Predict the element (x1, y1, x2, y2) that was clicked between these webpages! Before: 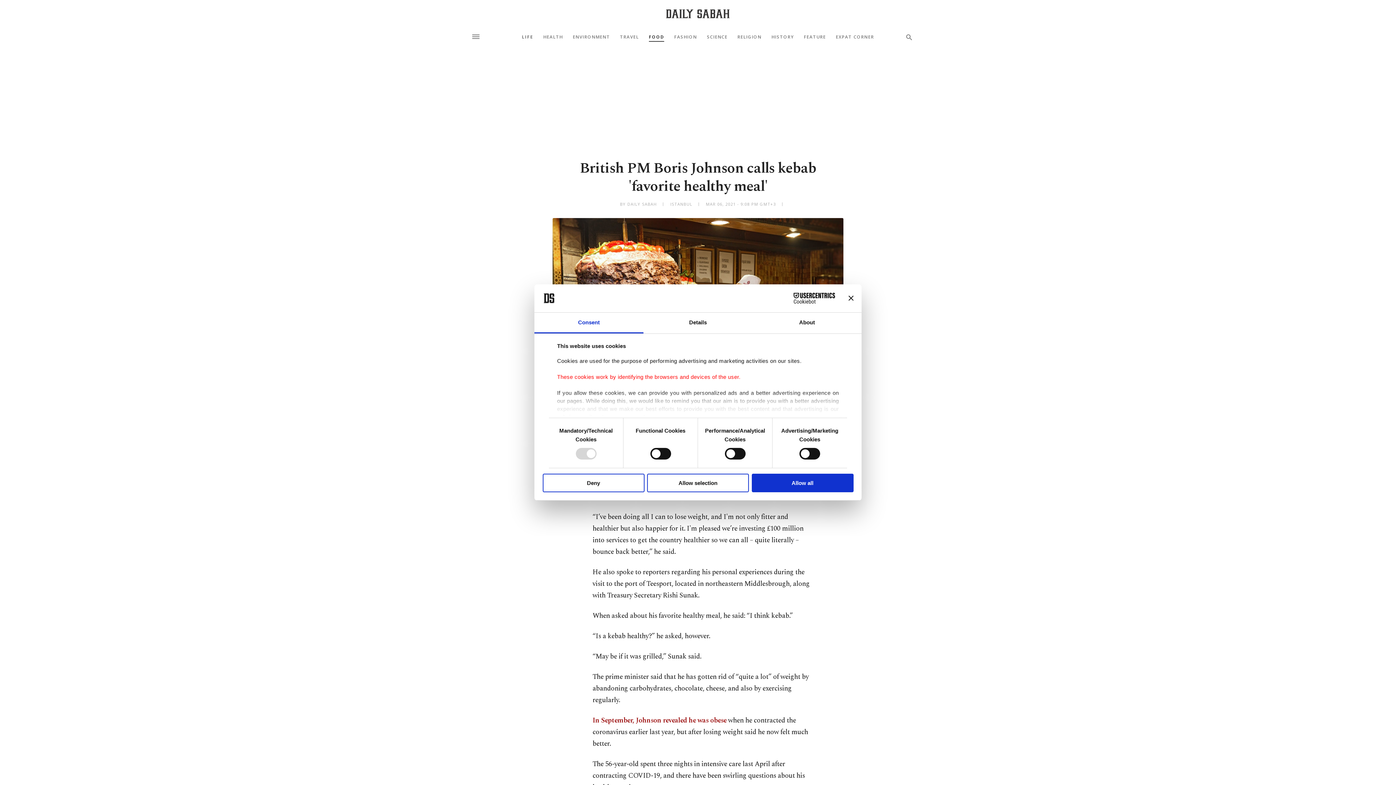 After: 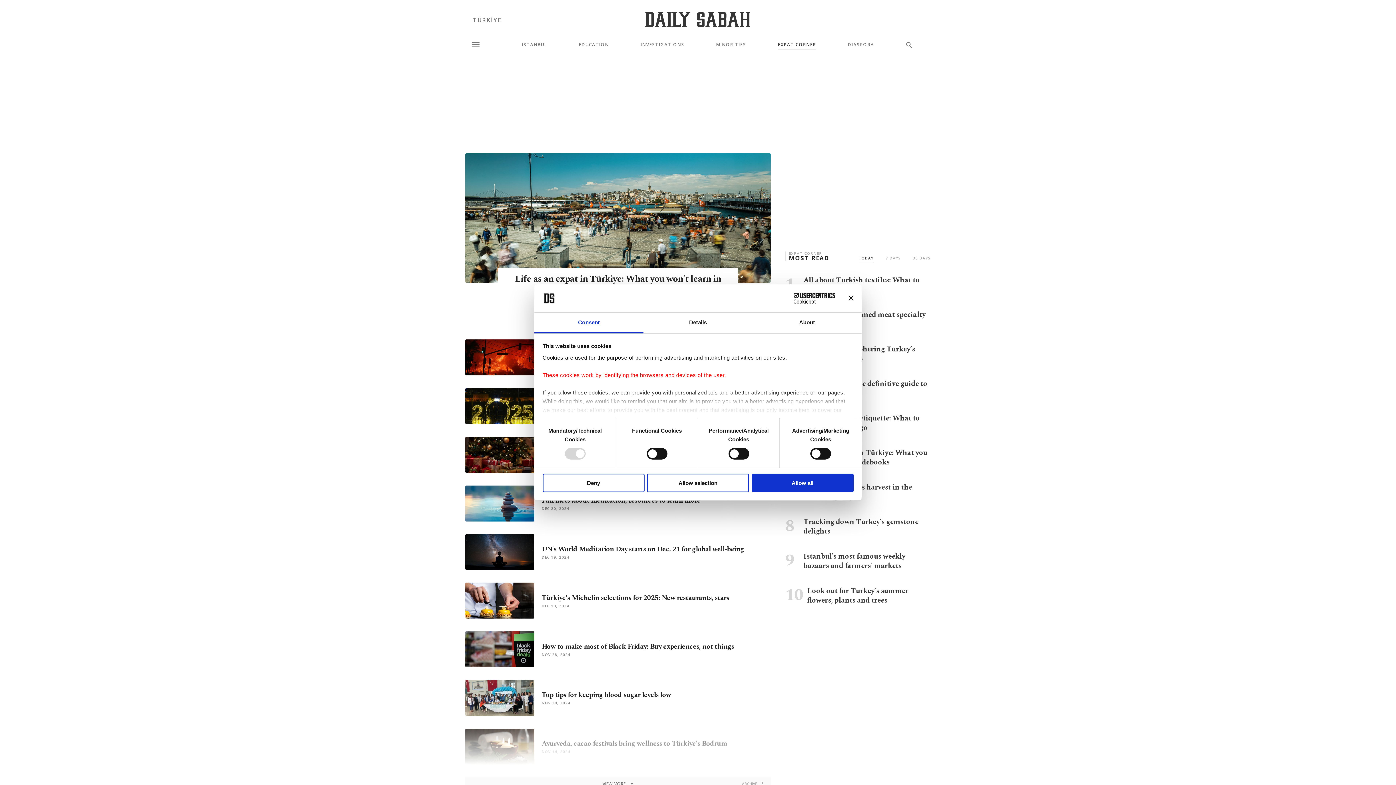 Action: bbox: (836, 35, 874, 39) label: EXPAT CORNER